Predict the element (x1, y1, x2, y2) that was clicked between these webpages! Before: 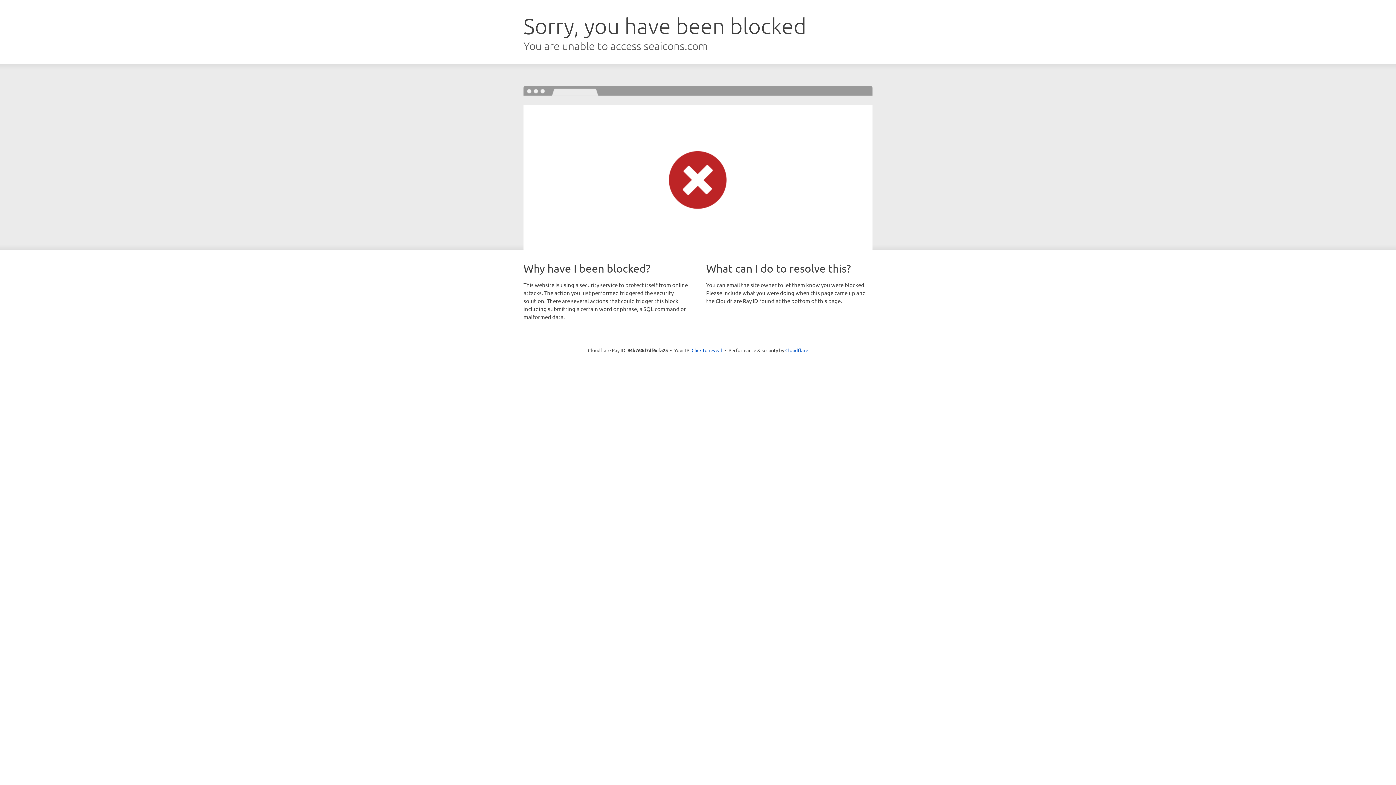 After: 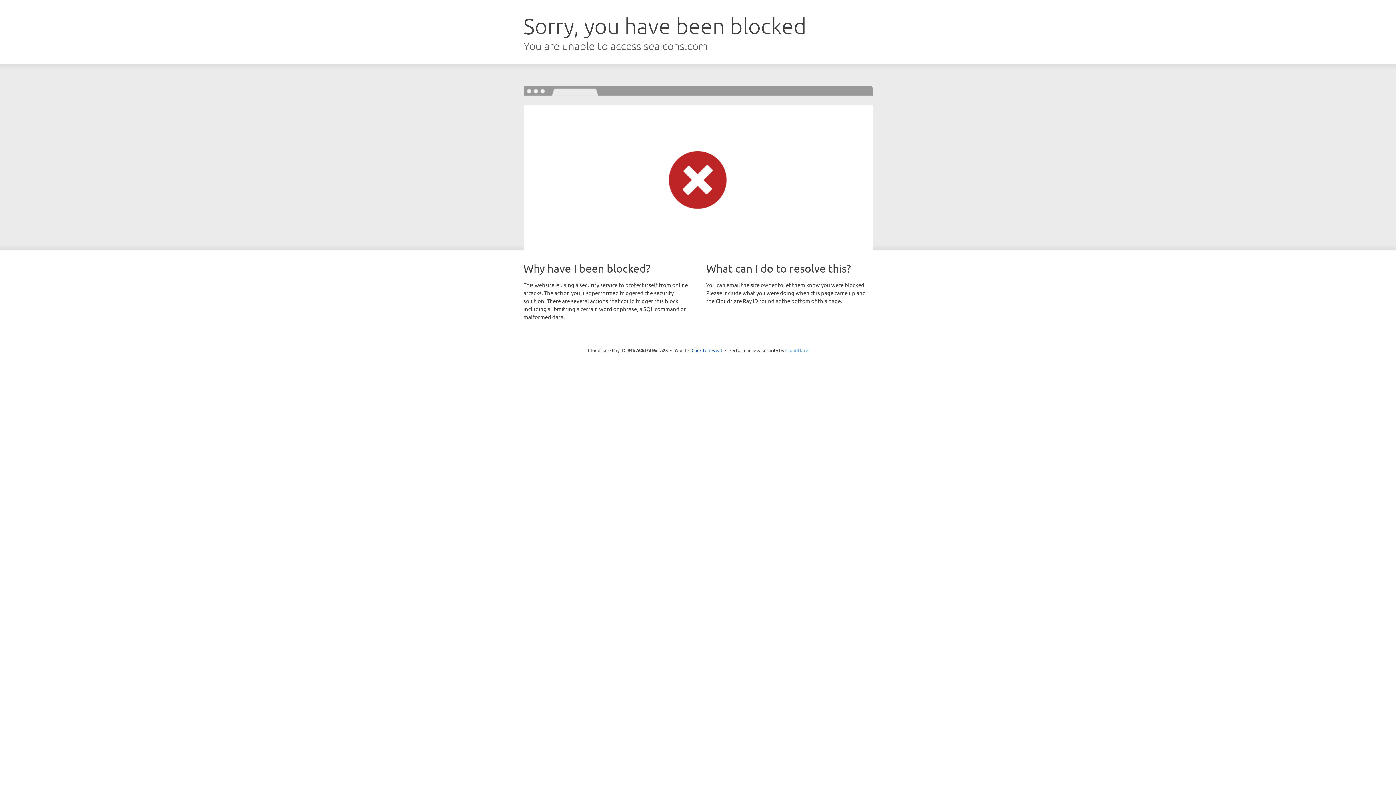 Action: label: Cloudflare bbox: (785, 347, 808, 353)